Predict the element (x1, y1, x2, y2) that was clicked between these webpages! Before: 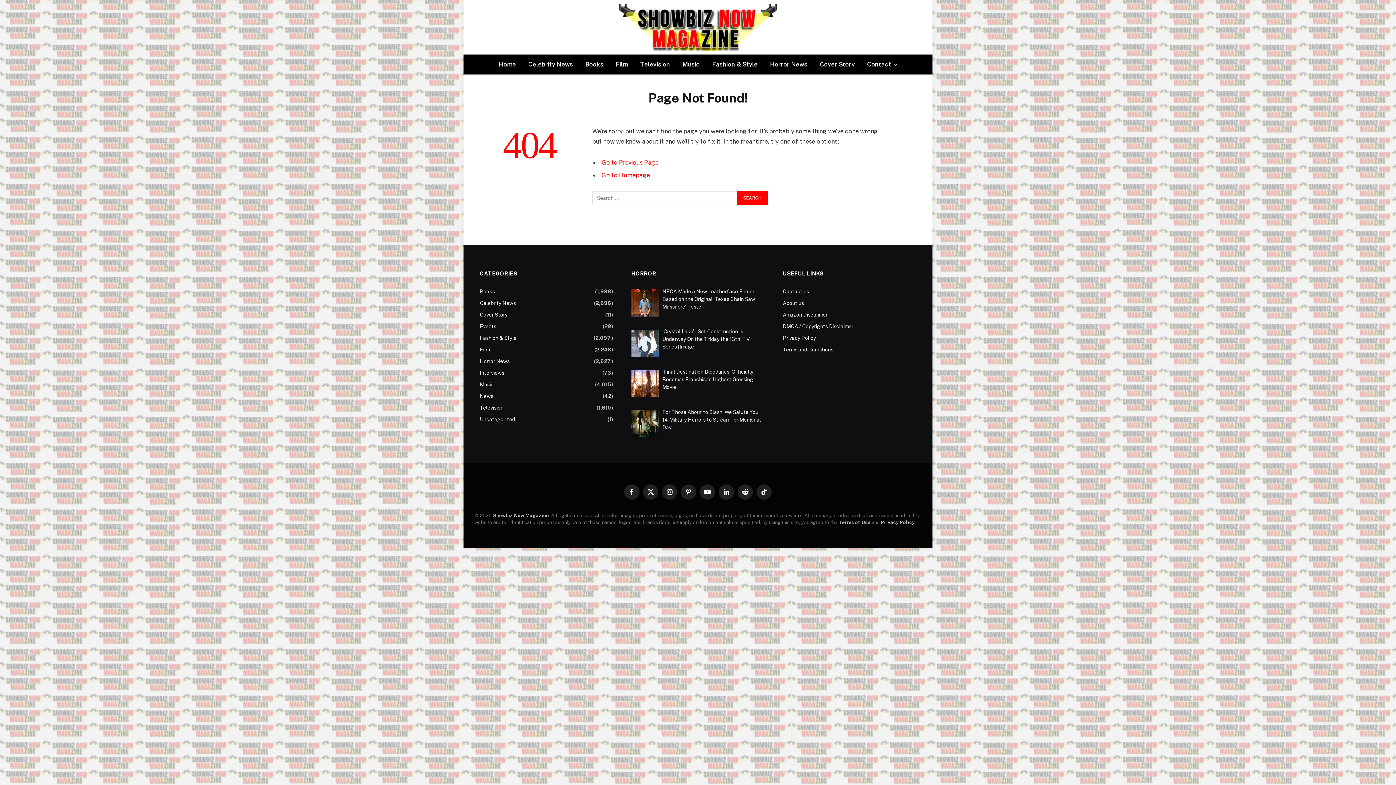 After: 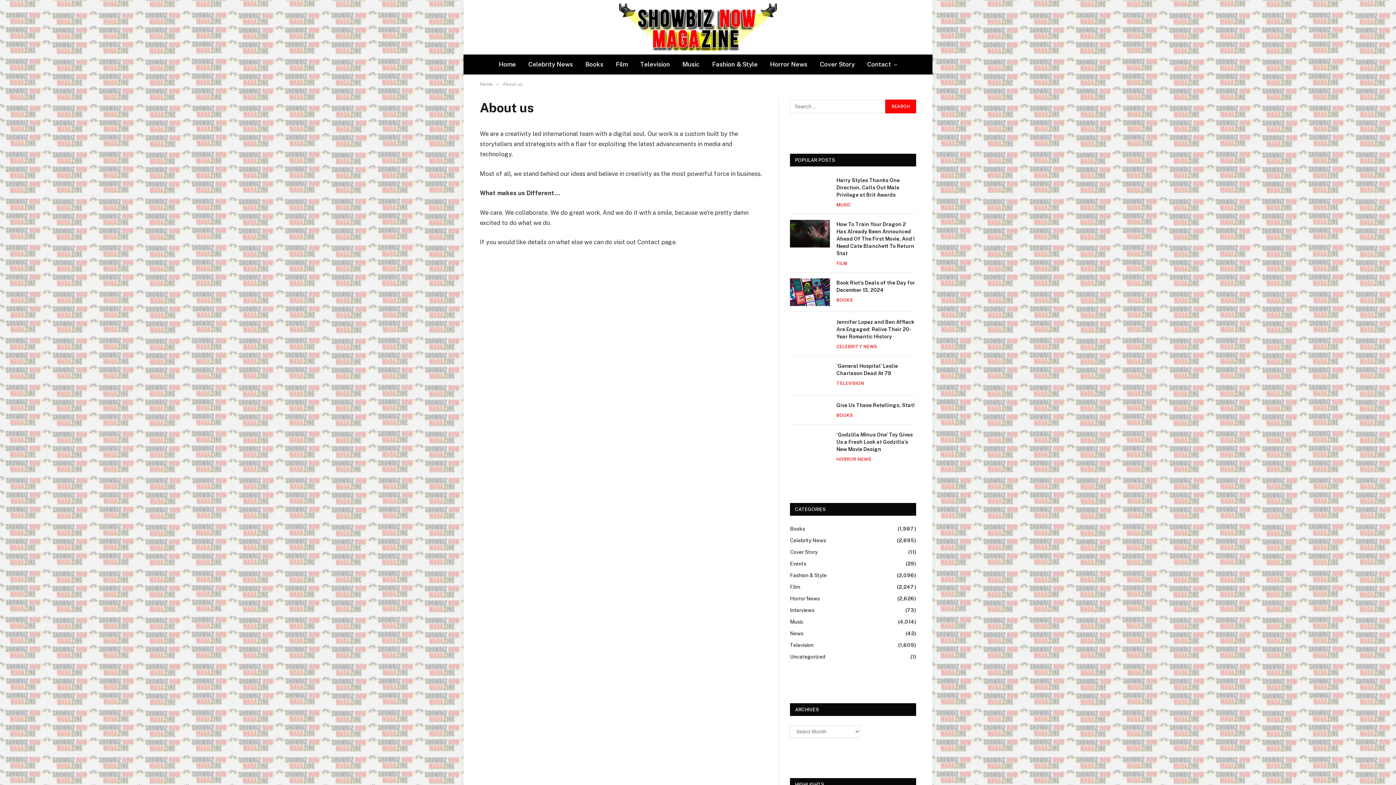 Action: bbox: (783, 300, 804, 306) label: About us